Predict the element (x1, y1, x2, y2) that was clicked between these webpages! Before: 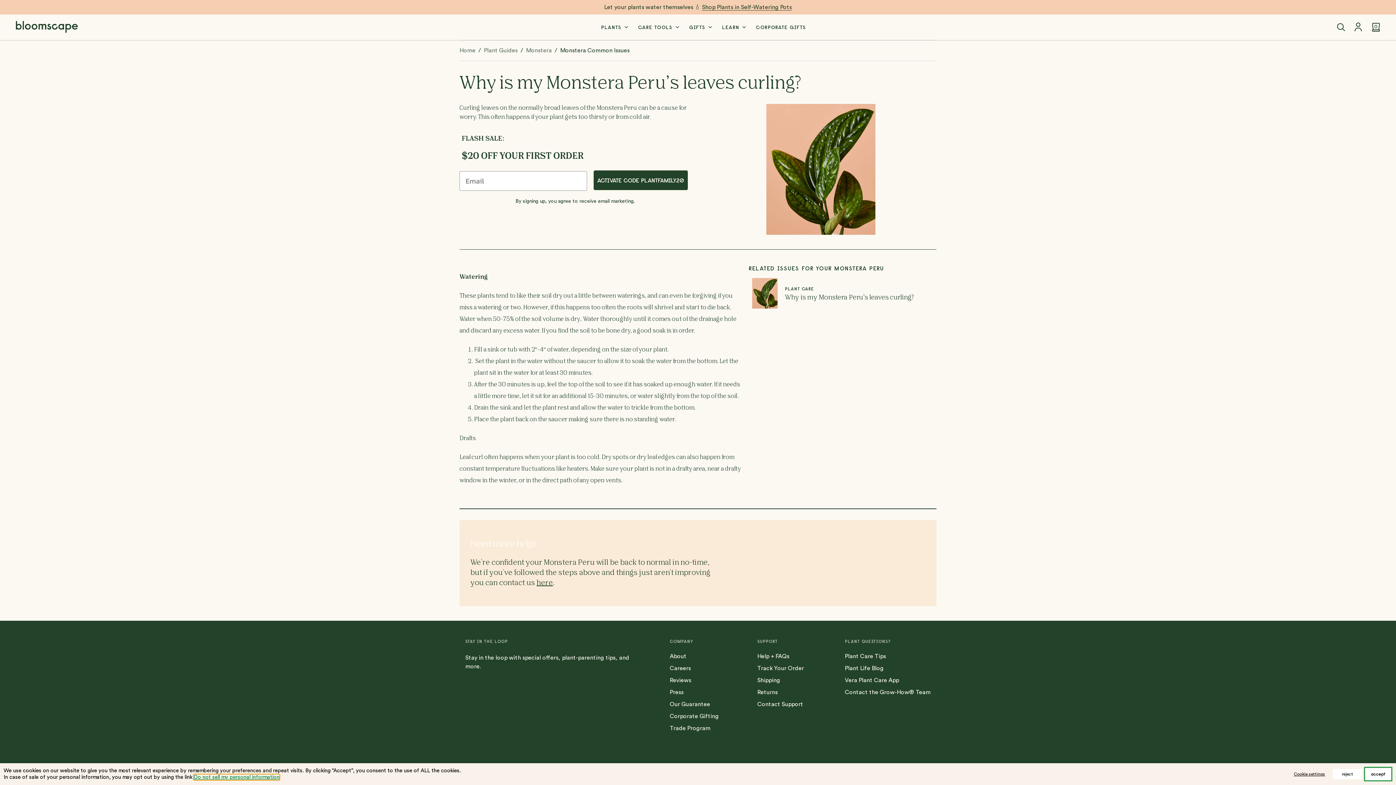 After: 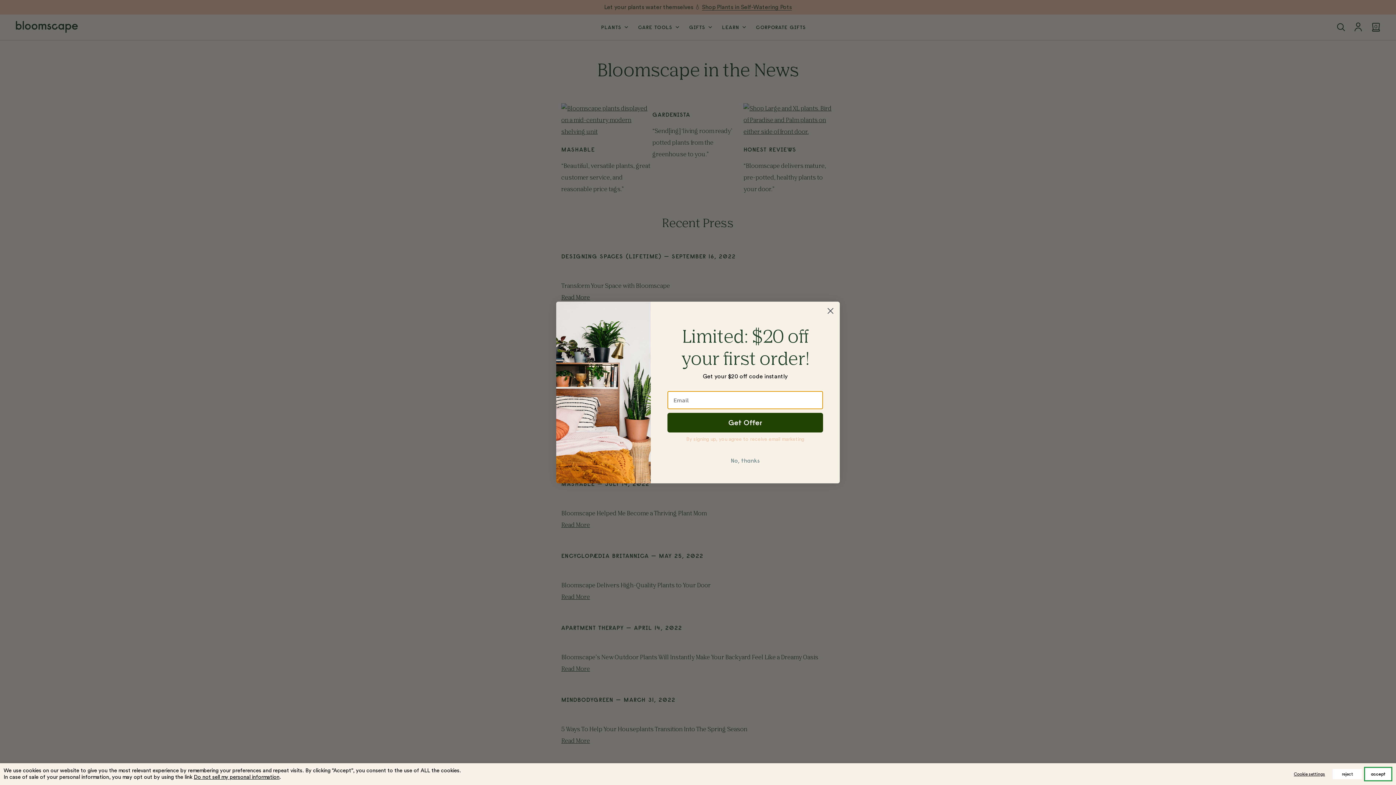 Action: label: Press bbox: (669, 689, 683, 695)